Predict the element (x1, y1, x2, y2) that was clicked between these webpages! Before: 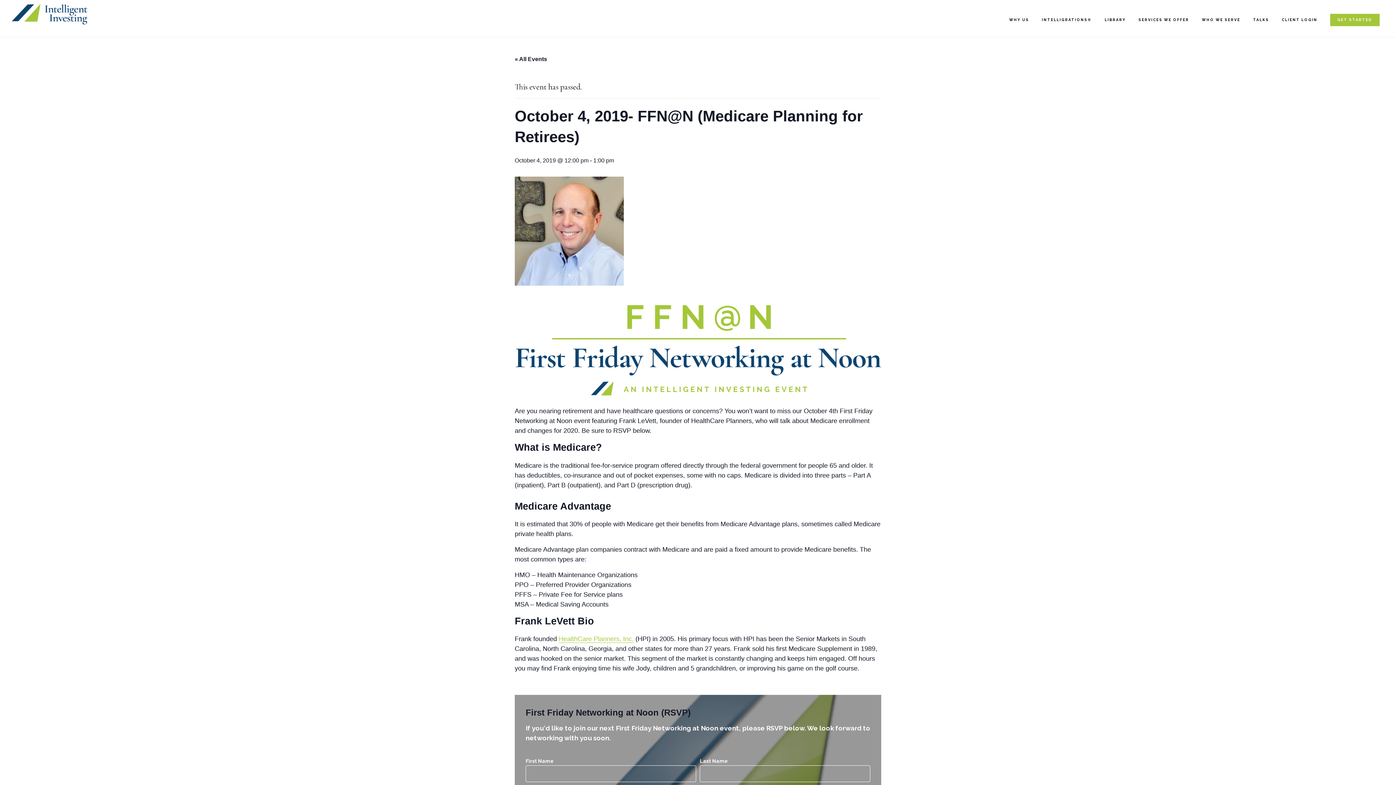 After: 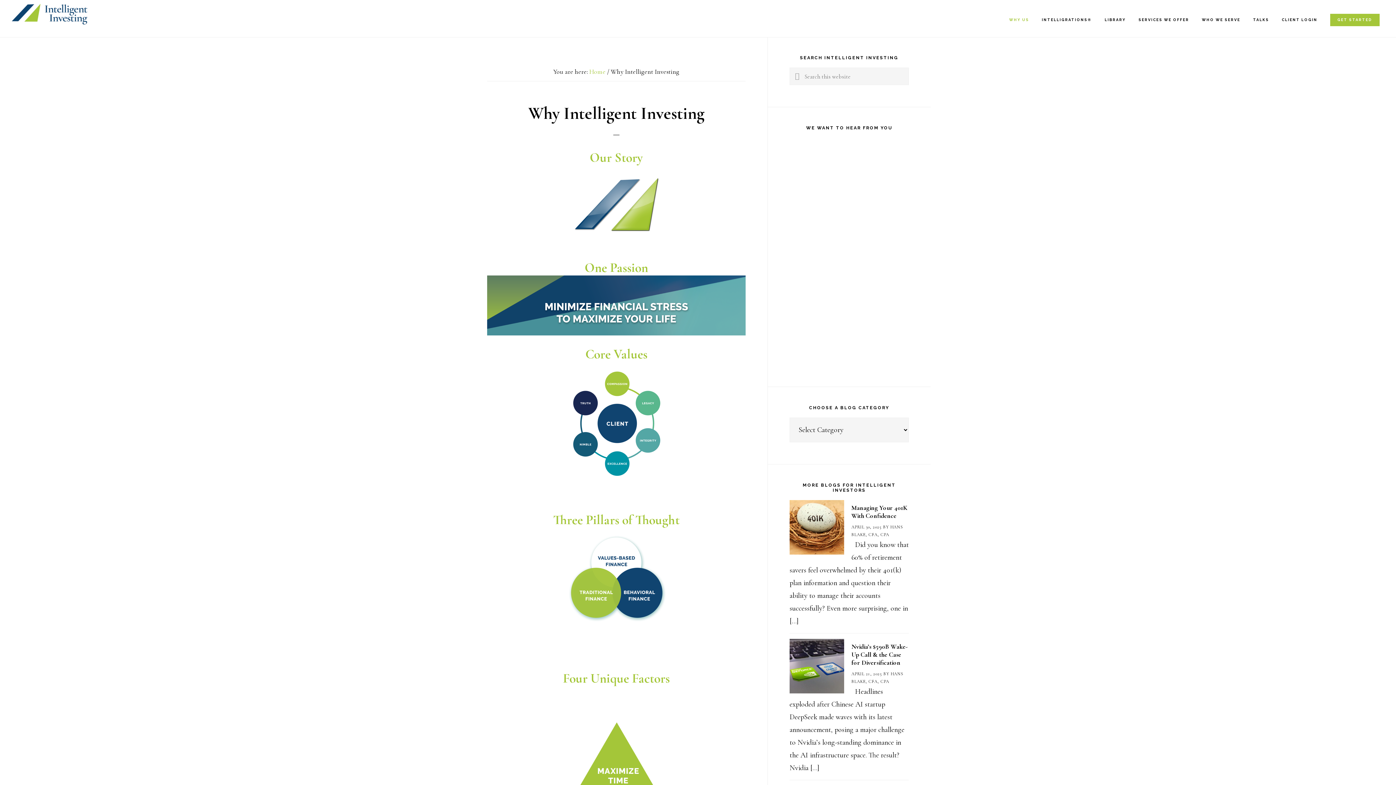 Action: label: WHY US bbox: (1003, 7, 1034, 32)